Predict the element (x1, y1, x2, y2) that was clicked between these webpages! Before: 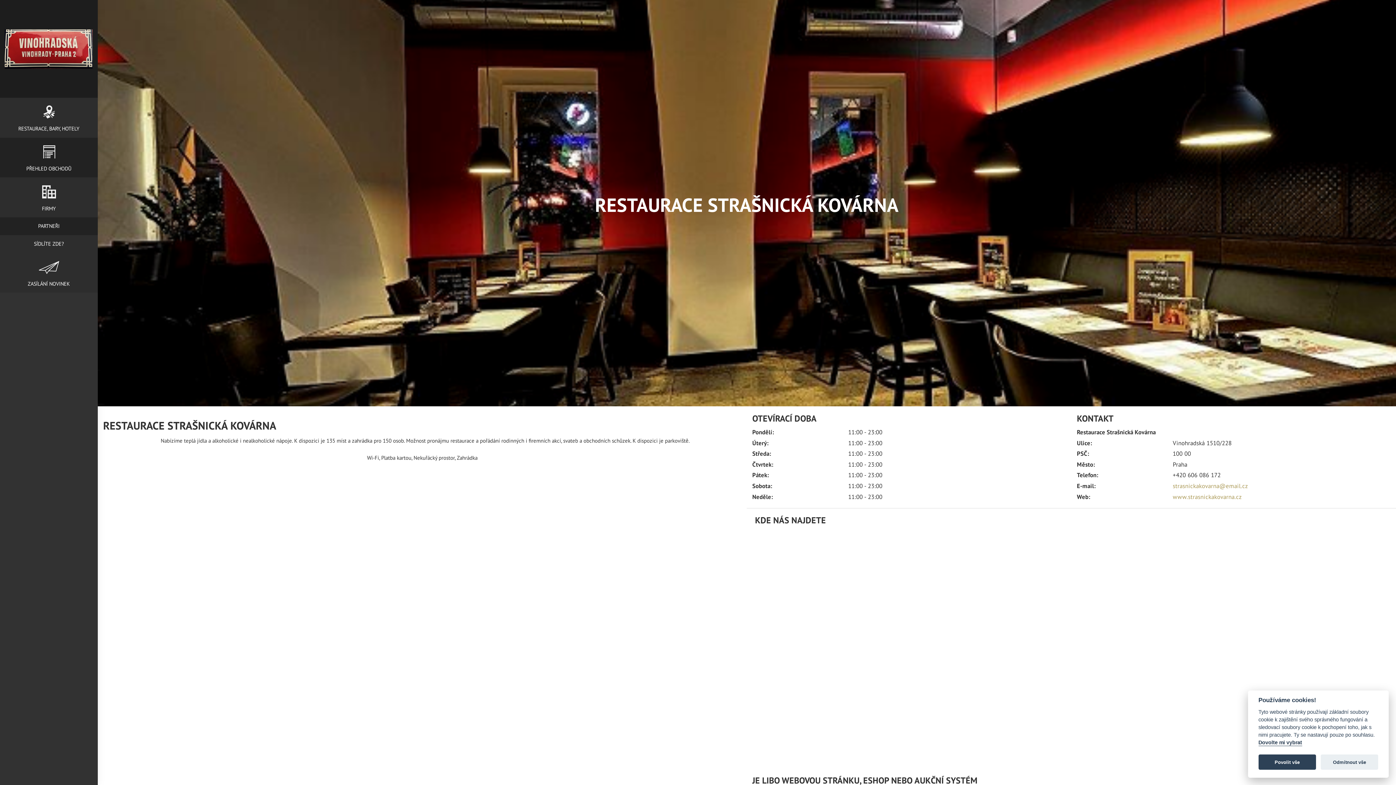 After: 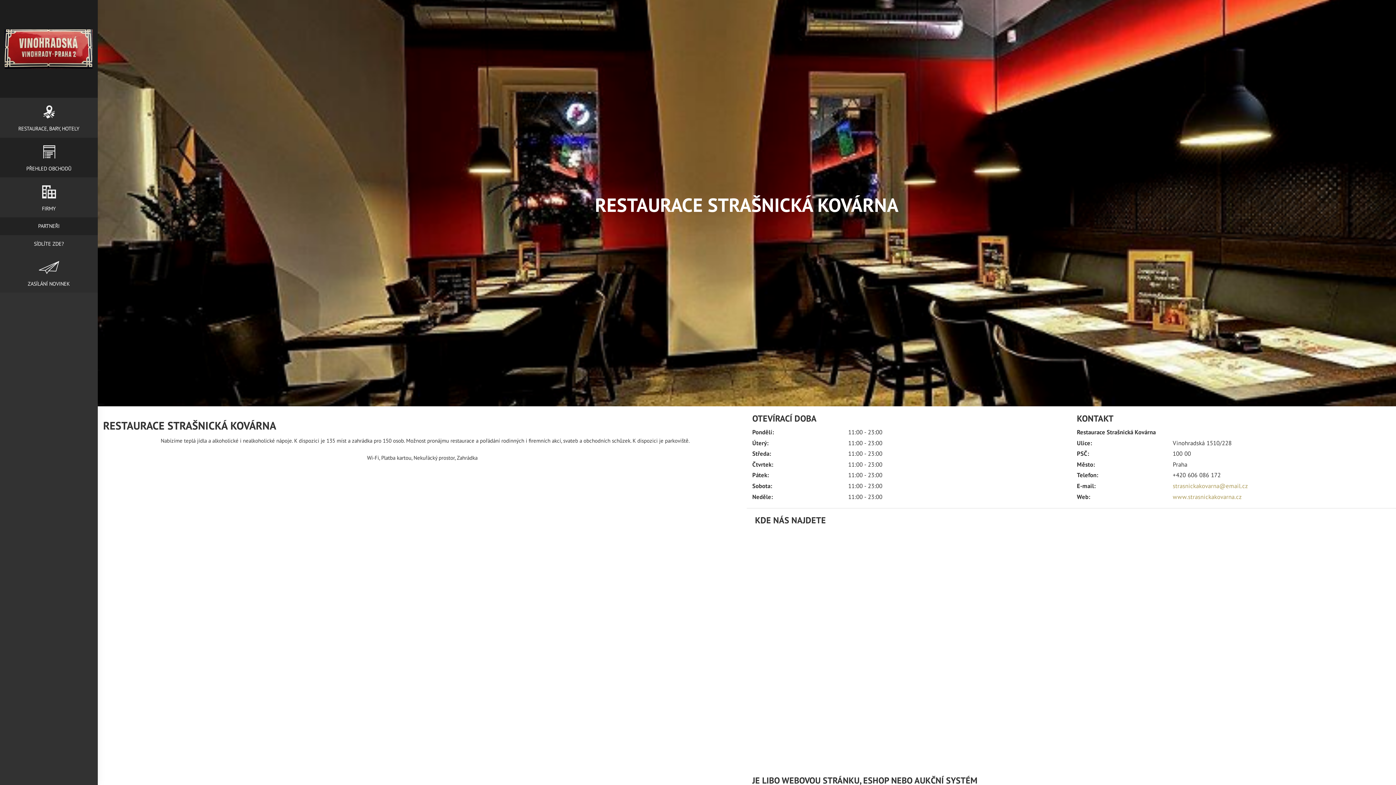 Action: label: Povolit vše bbox: (1258, 755, 1316, 770)